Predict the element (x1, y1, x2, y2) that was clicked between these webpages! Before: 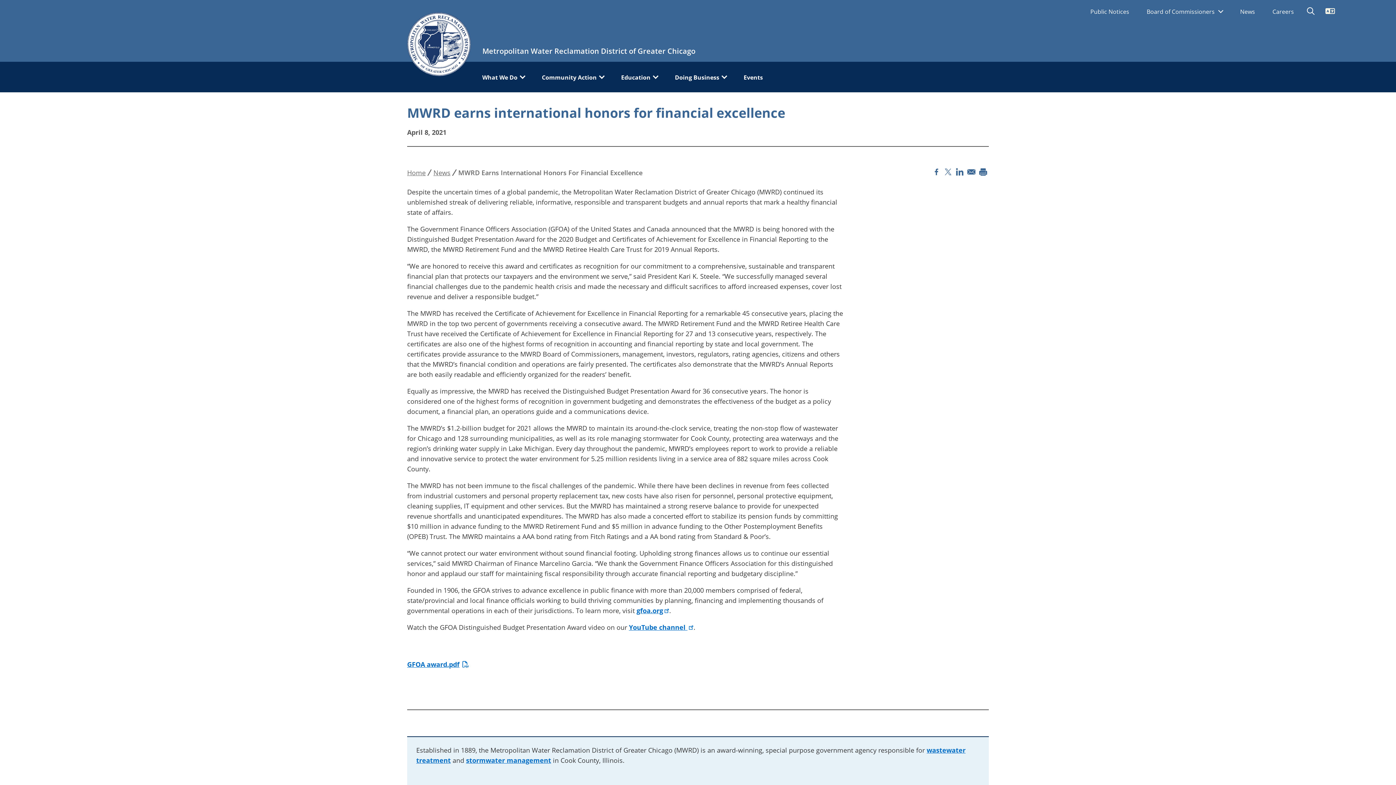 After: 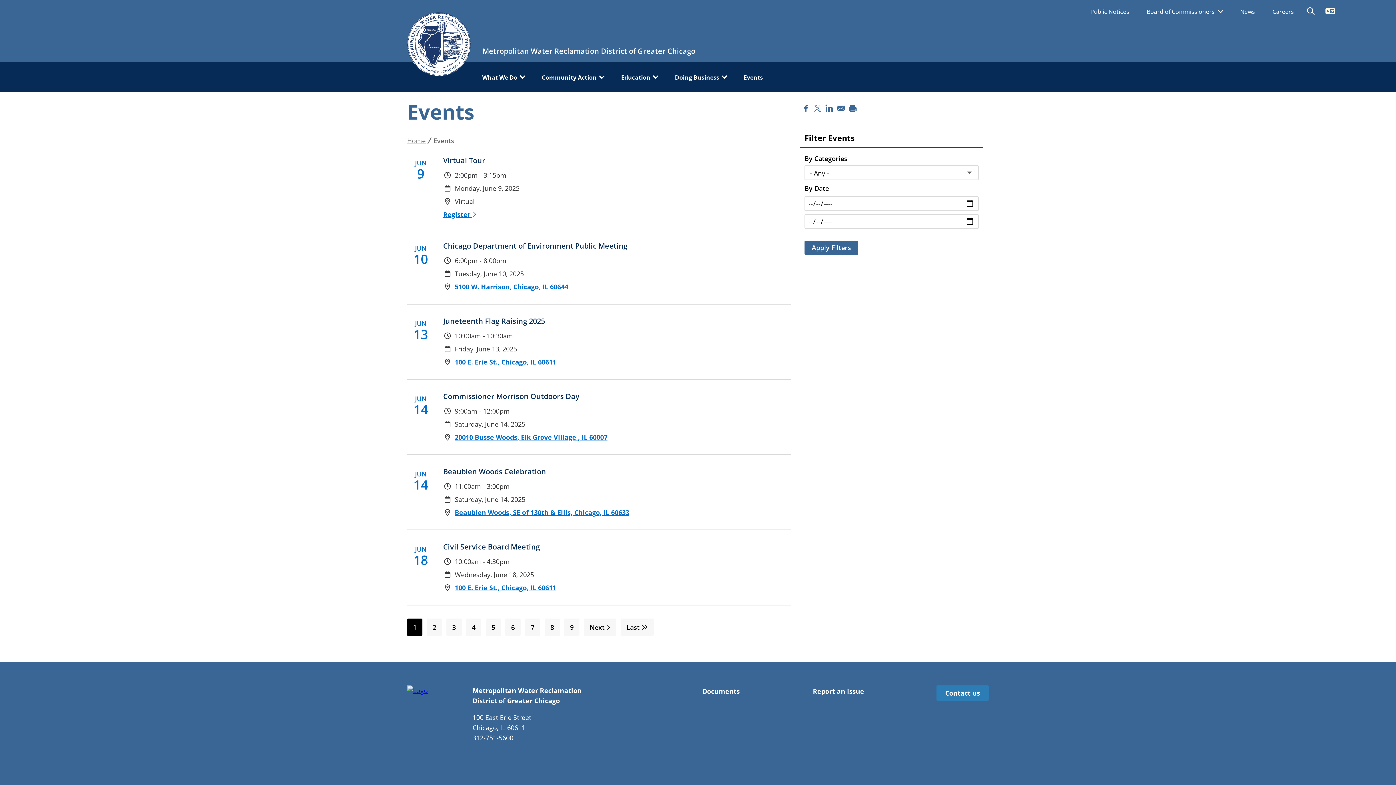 Action: label: Events bbox: (743, 74, 763, 80)